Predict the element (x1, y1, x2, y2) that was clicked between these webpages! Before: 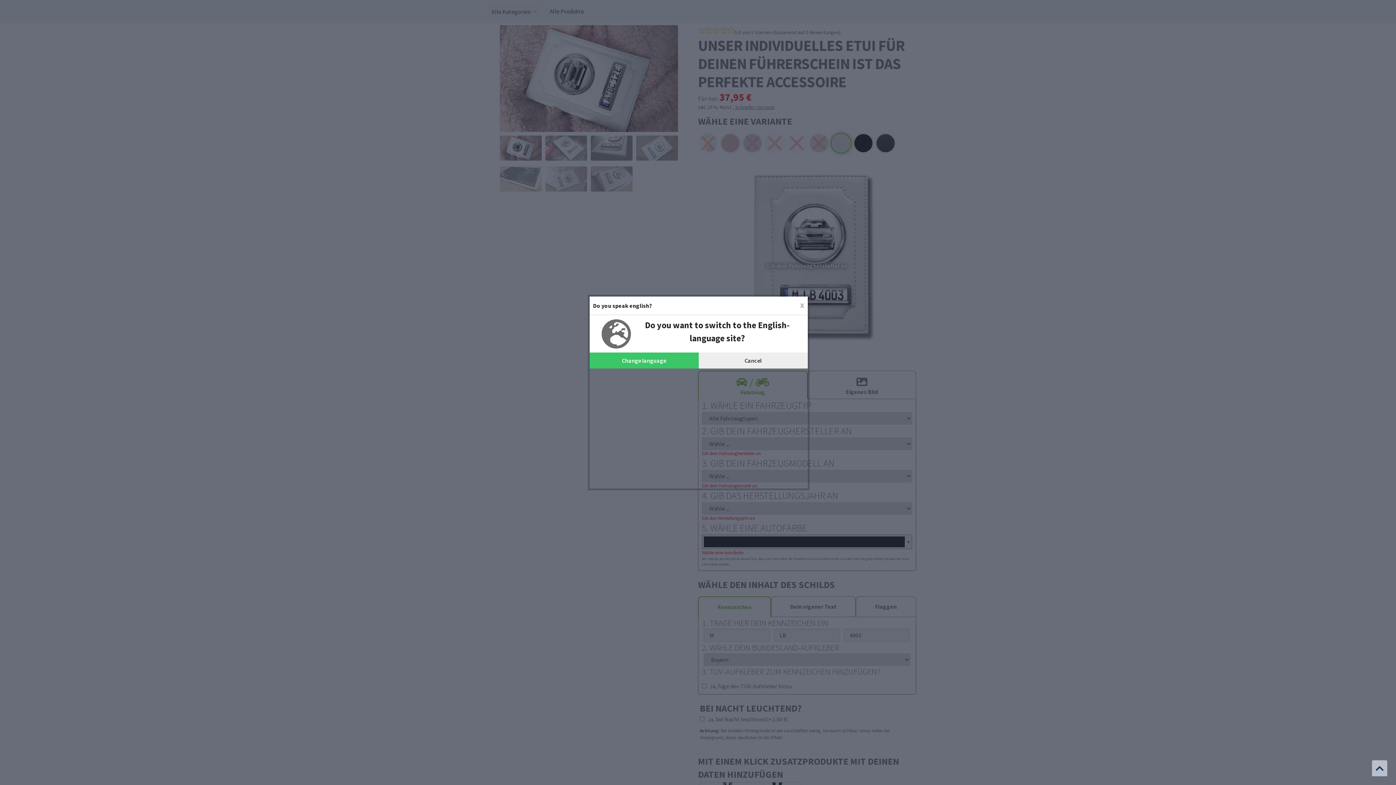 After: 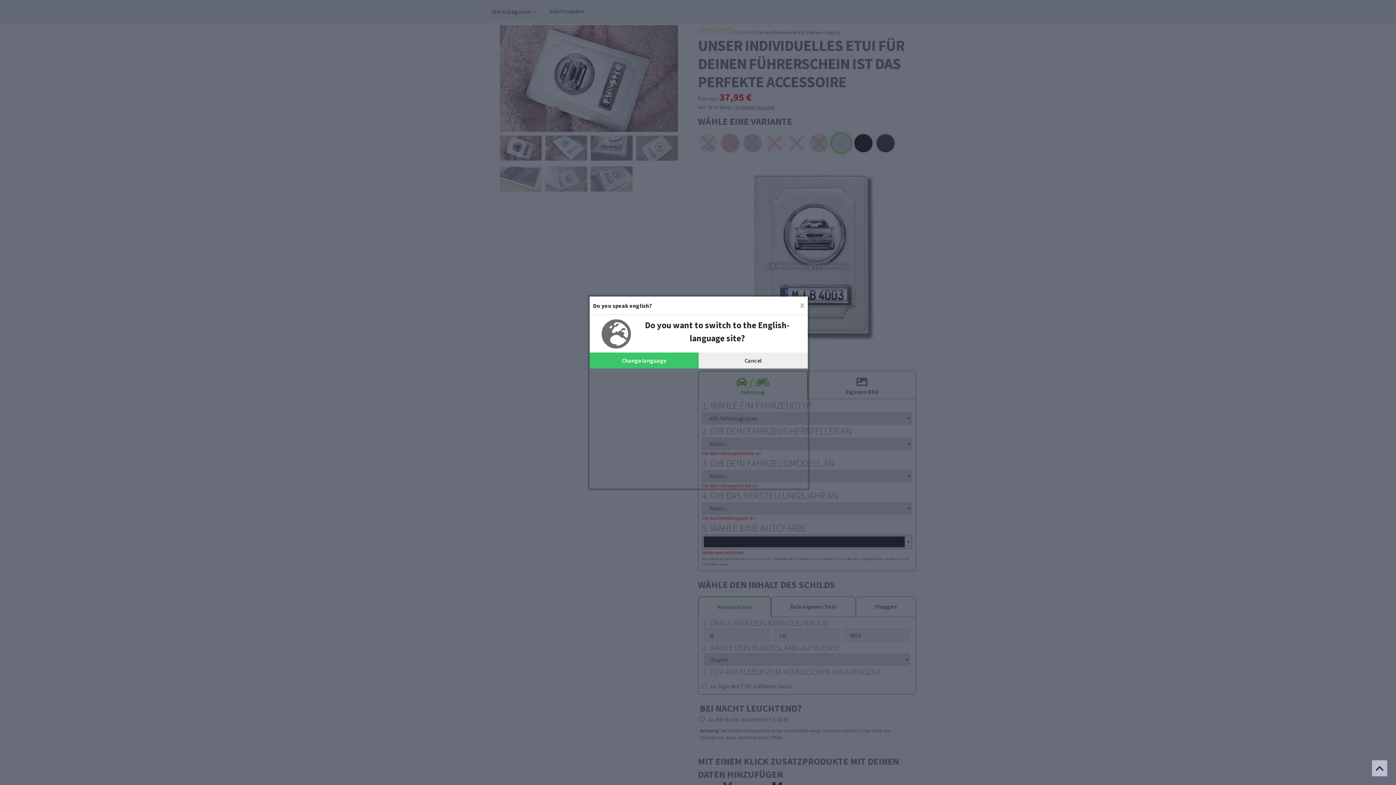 Action: bbox: (1372, 760, 1387, 776) label: Zum Anfang der Seite springen